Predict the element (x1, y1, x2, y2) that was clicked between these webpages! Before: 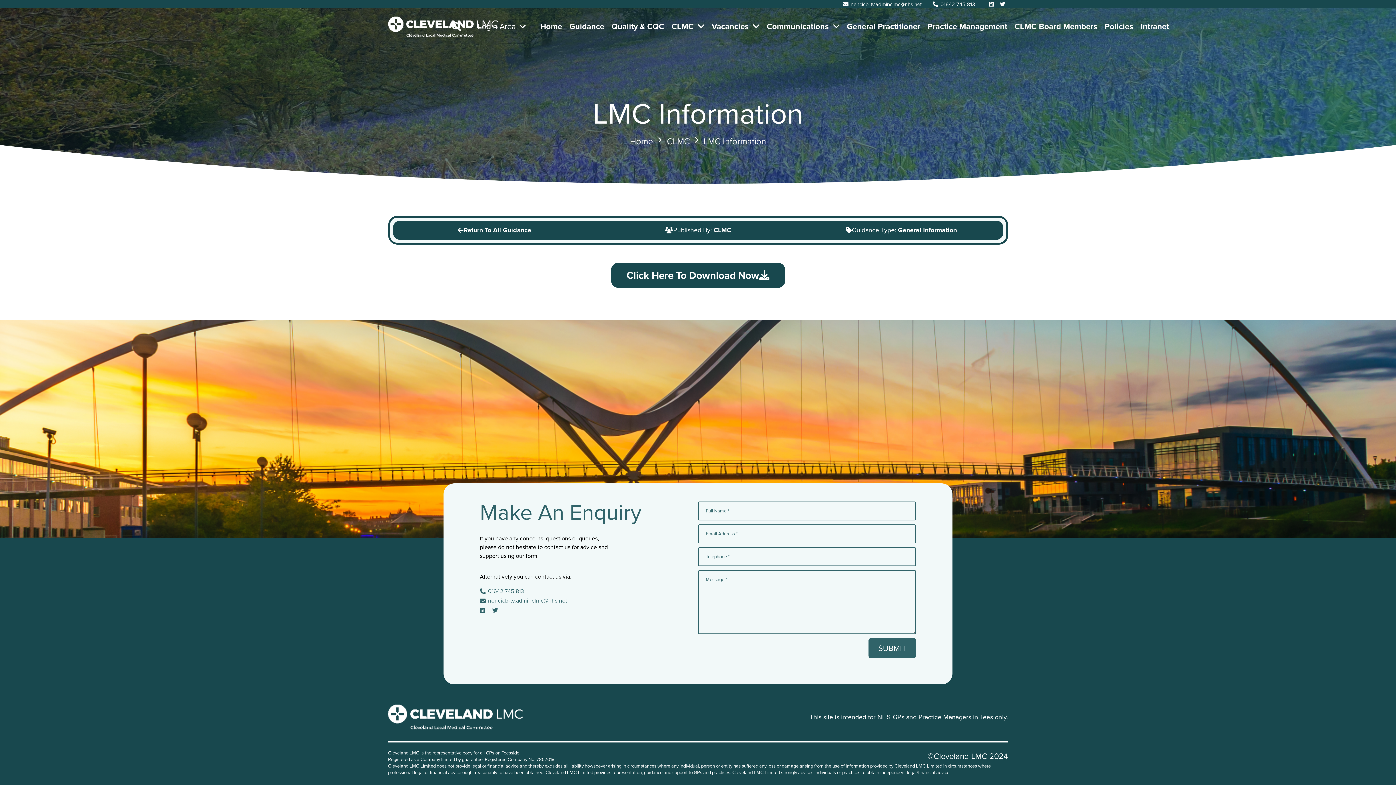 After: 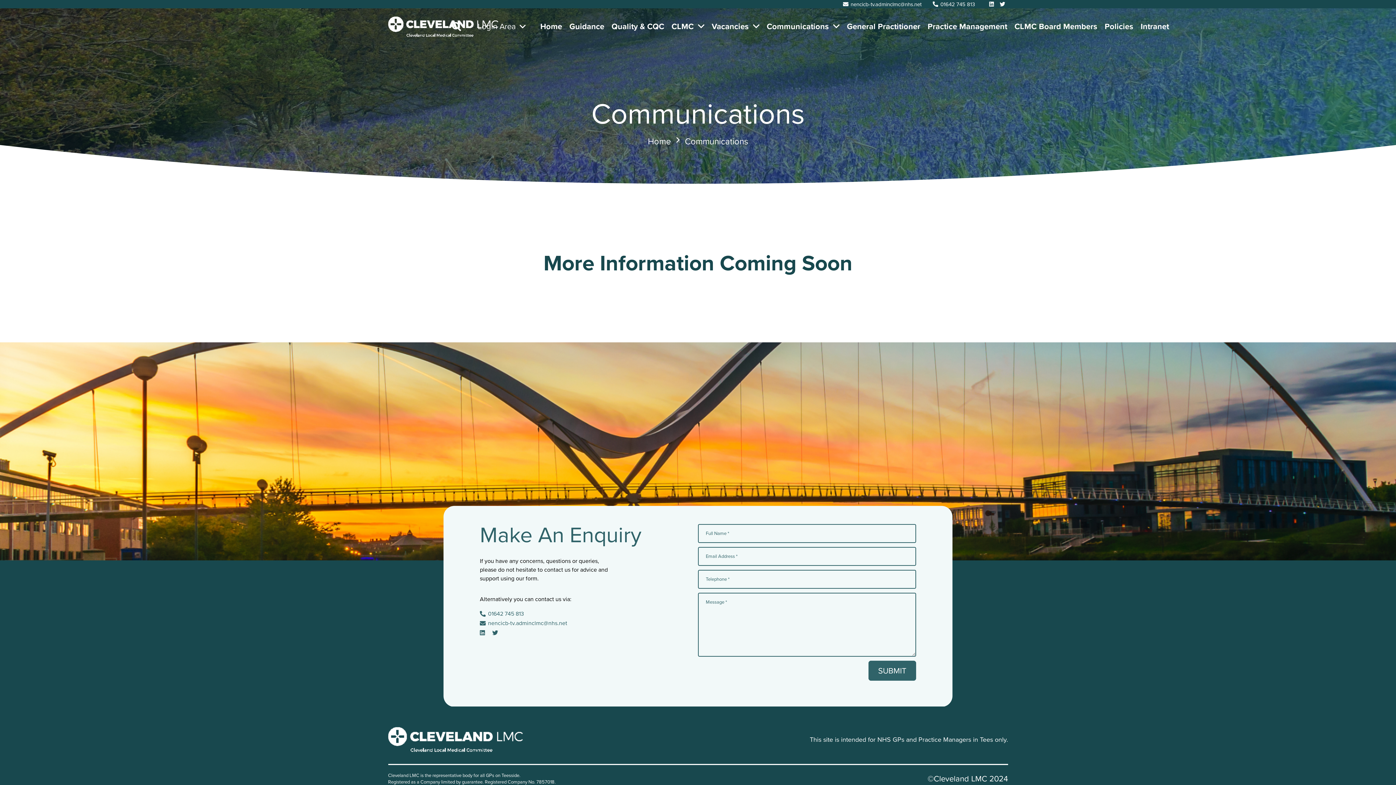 Action: label: Communications bbox: (763, 17, 843, 35)